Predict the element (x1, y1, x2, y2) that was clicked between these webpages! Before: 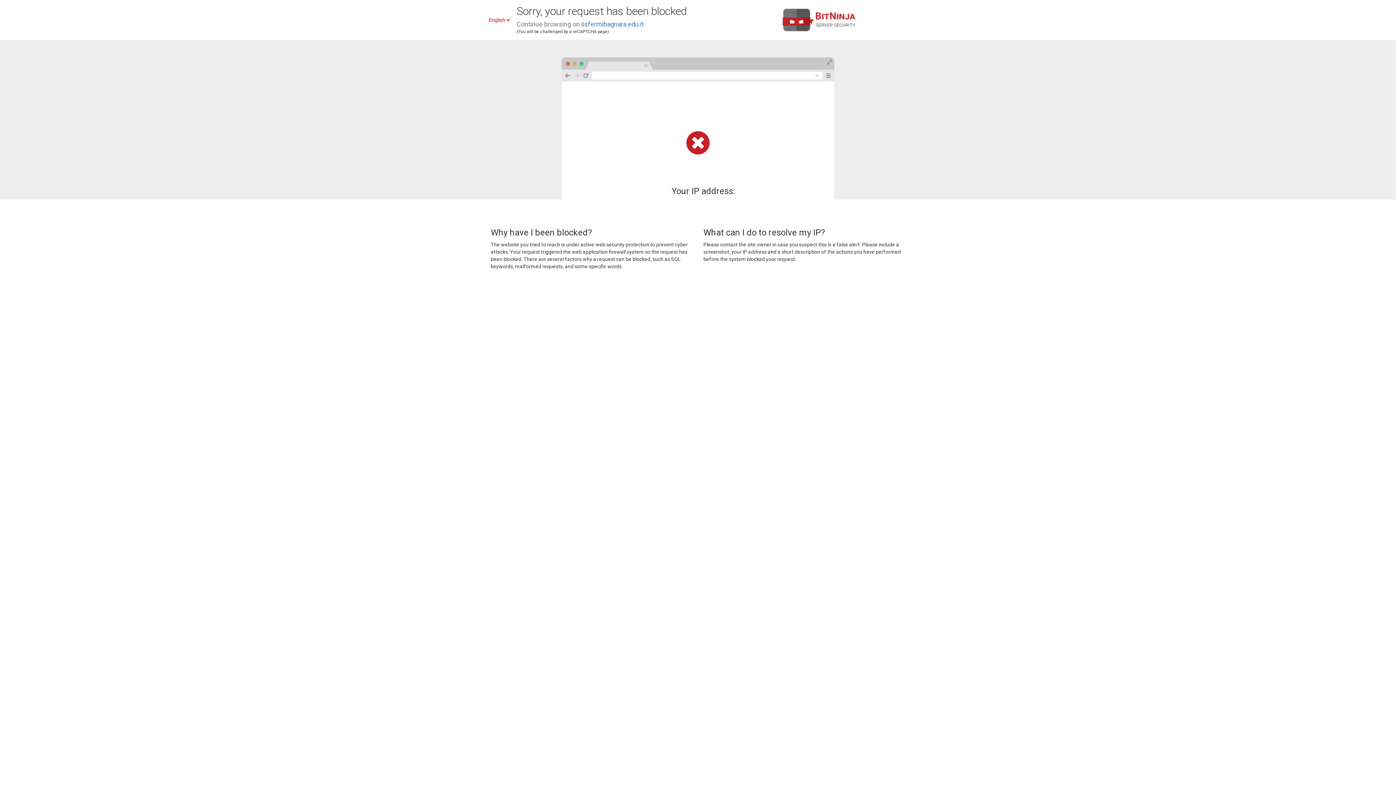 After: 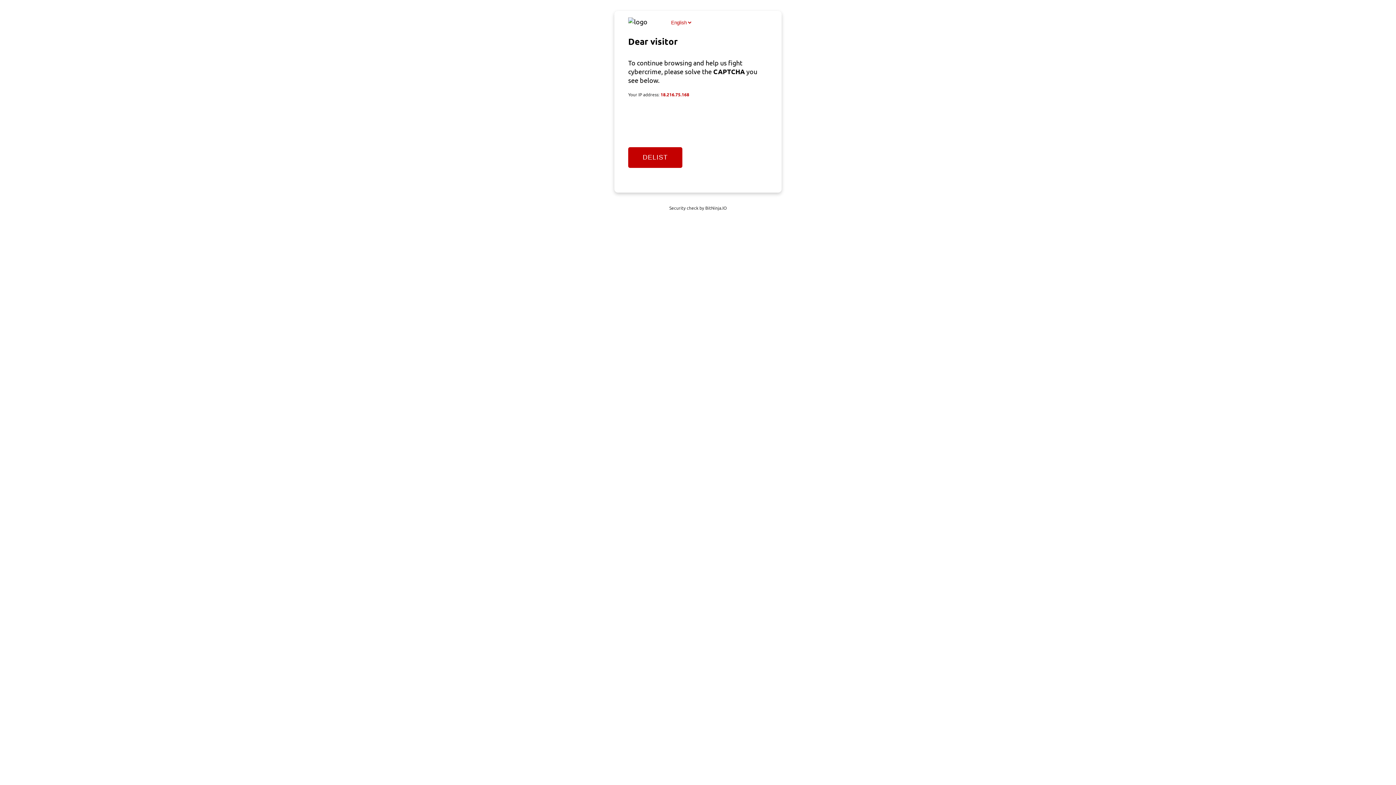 Action: bbox: (581, 20, 644, 28) label: iisfermibagnara.edu.it